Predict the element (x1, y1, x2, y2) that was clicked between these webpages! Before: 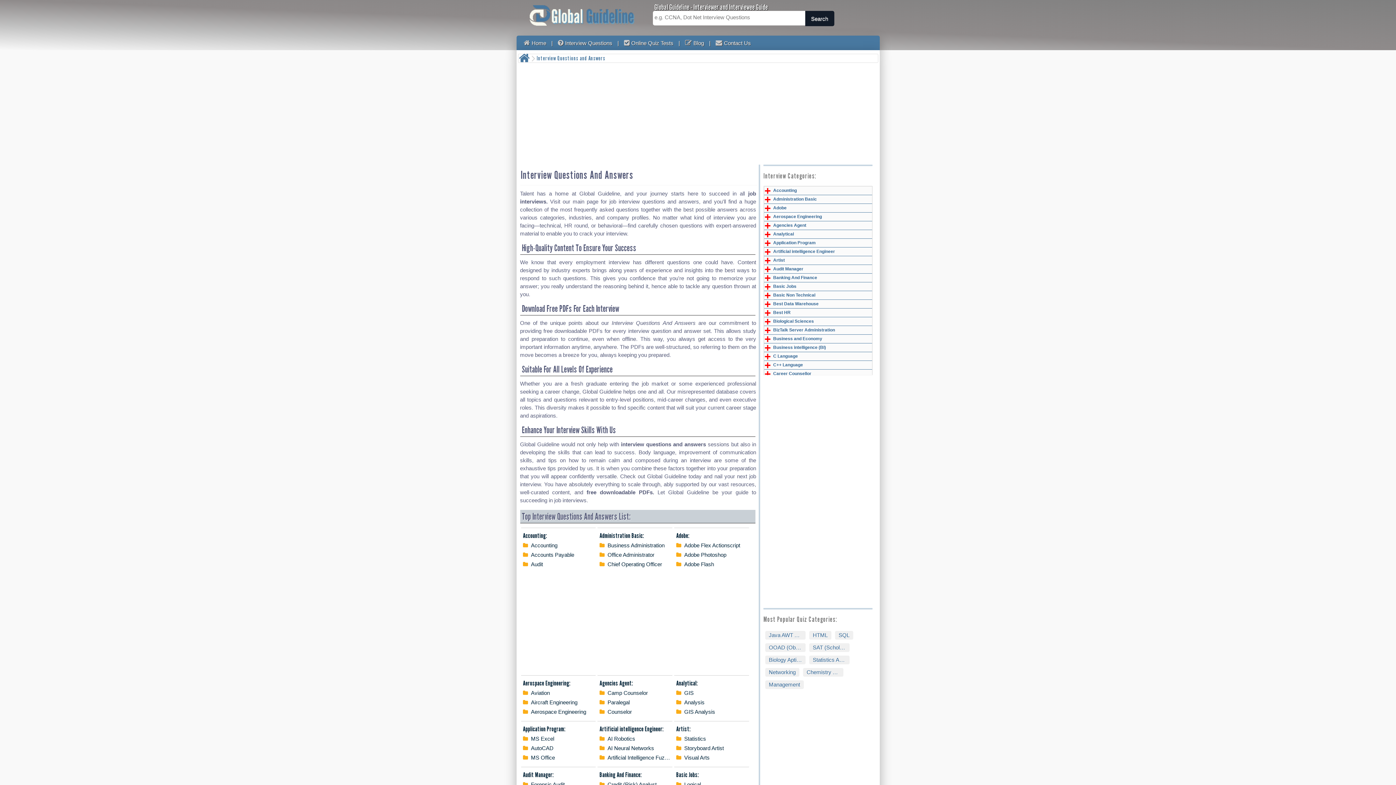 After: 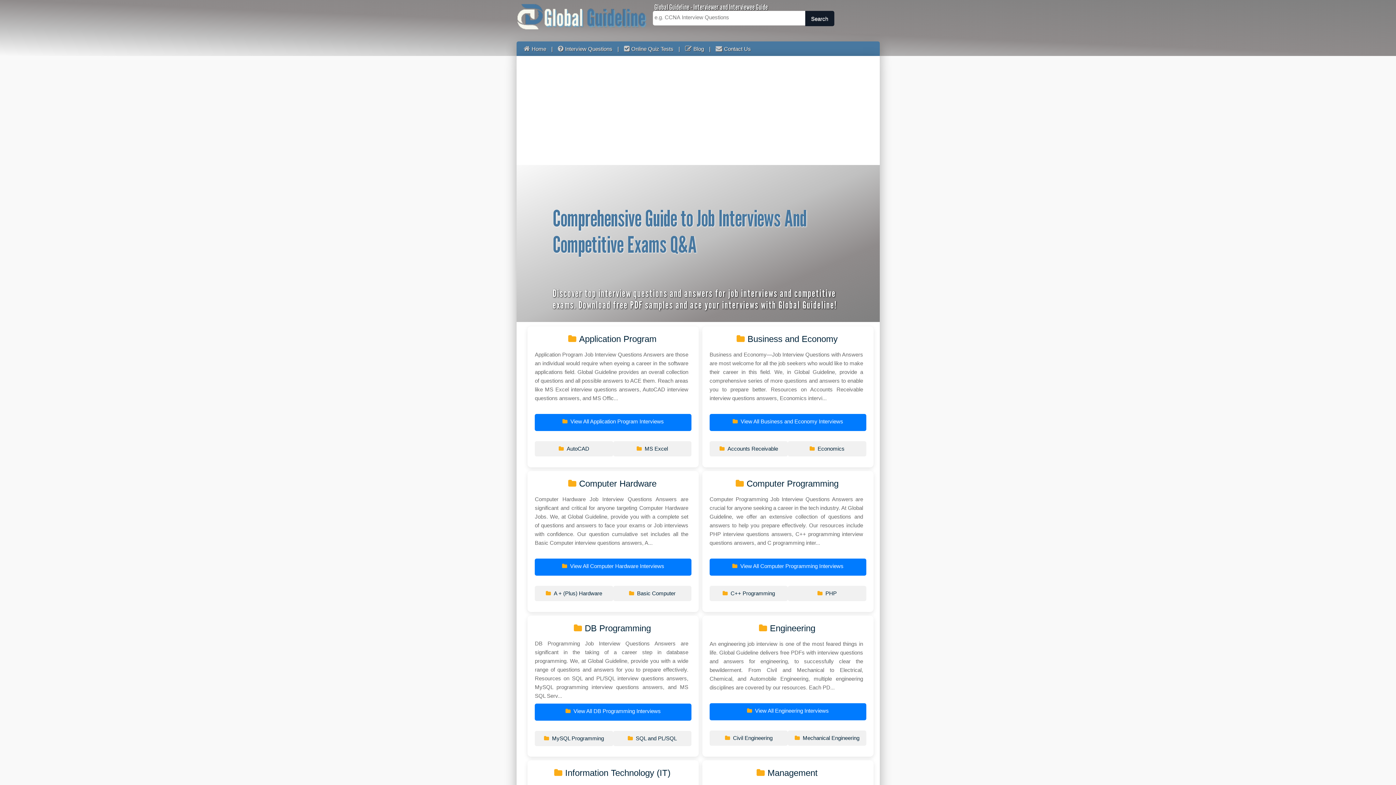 Action: bbox: (520, 35, 550, 50) label: Home